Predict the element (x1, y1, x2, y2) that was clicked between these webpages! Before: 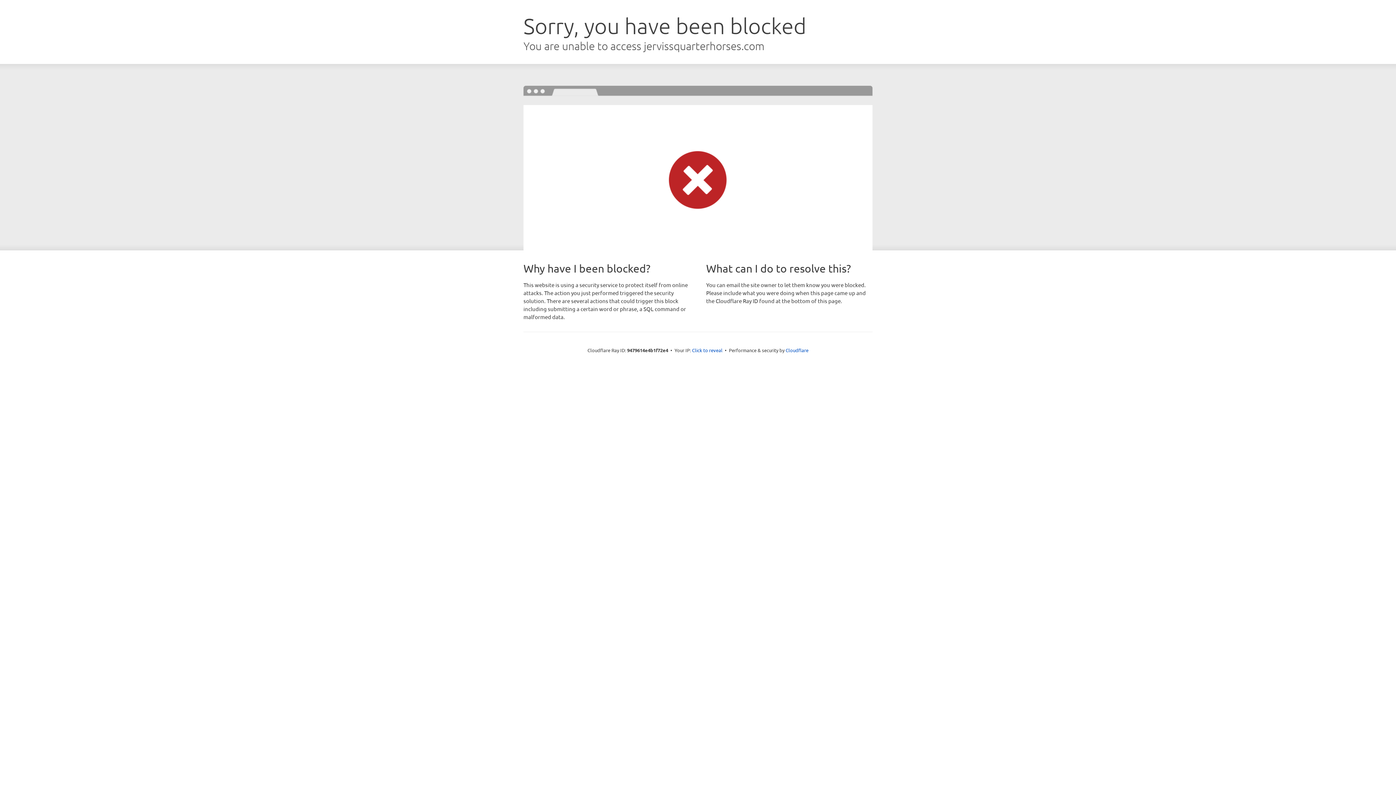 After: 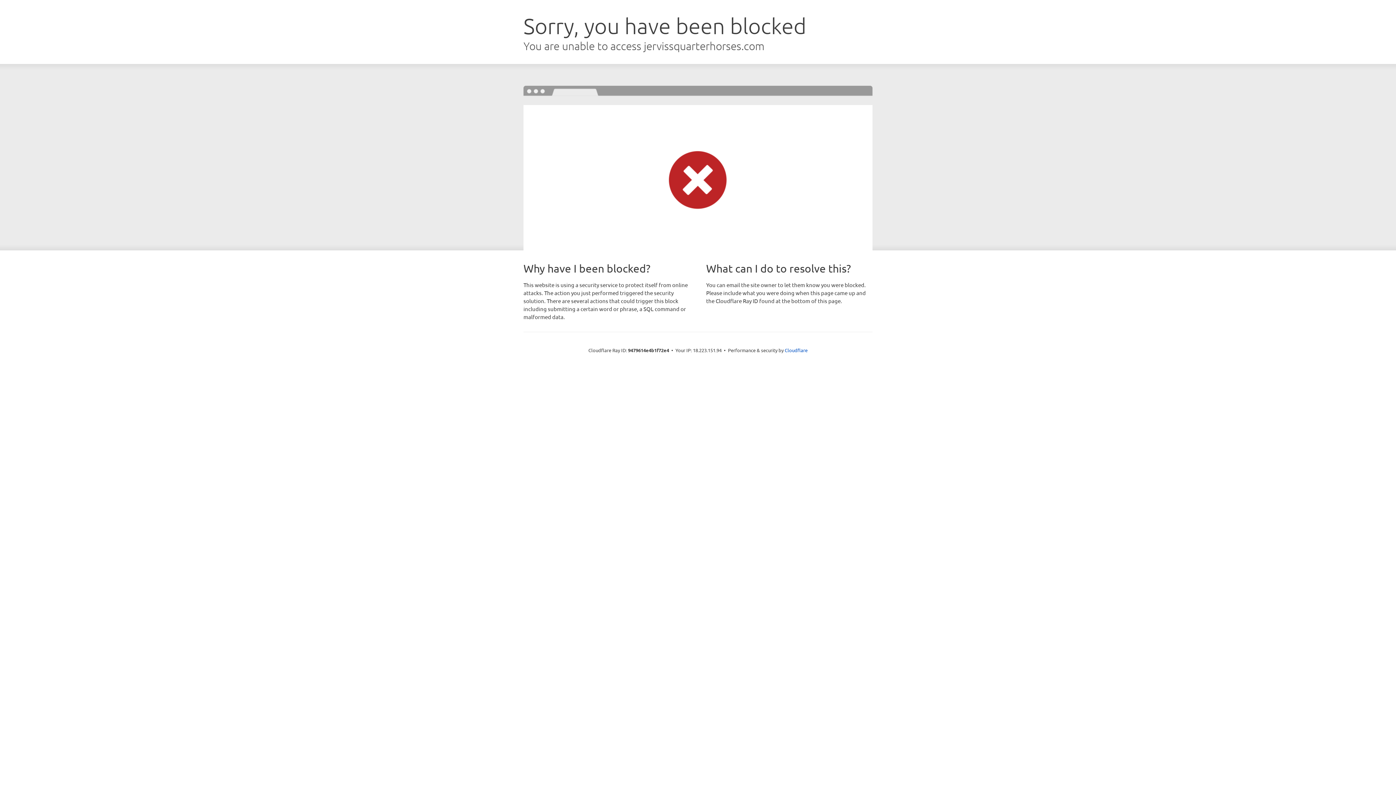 Action: bbox: (692, 346, 722, 353) label: Click to reveal